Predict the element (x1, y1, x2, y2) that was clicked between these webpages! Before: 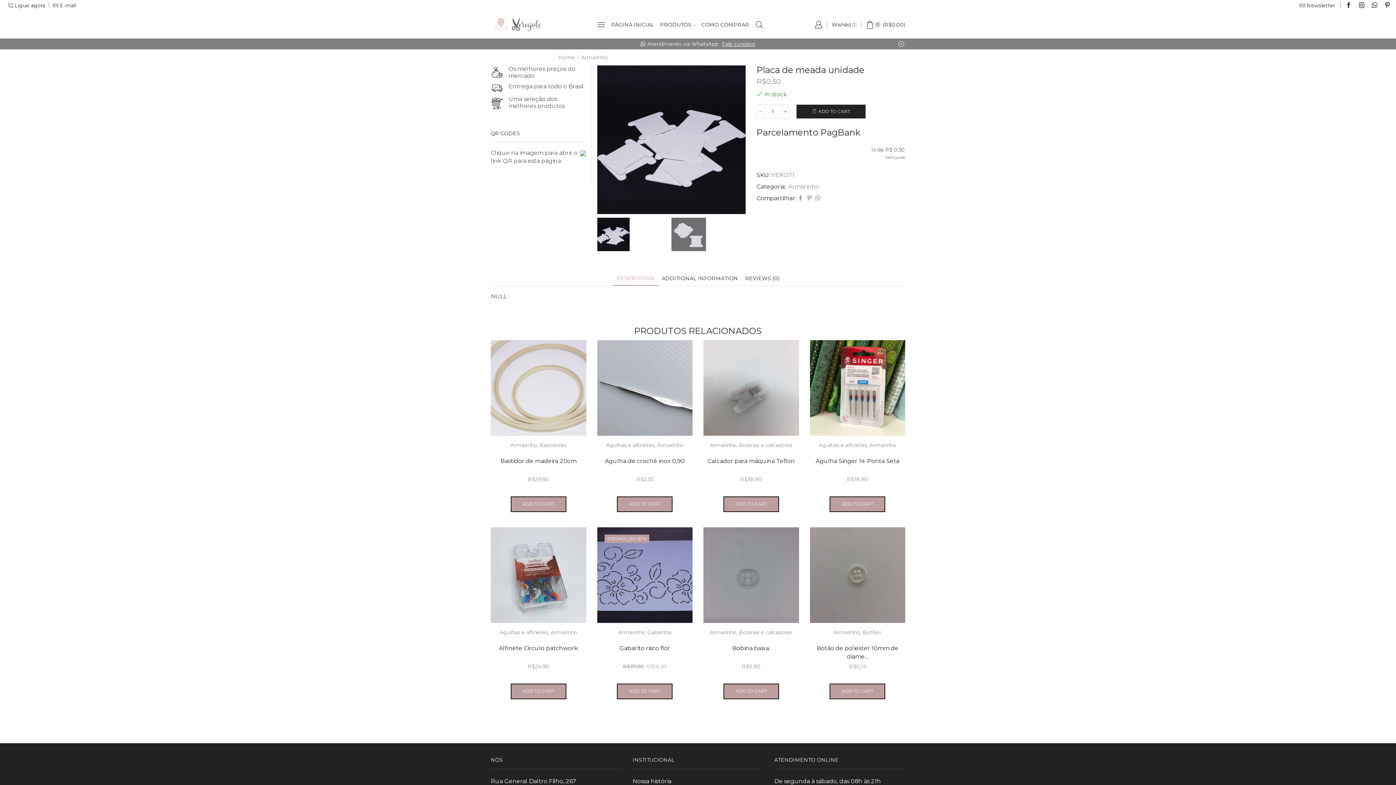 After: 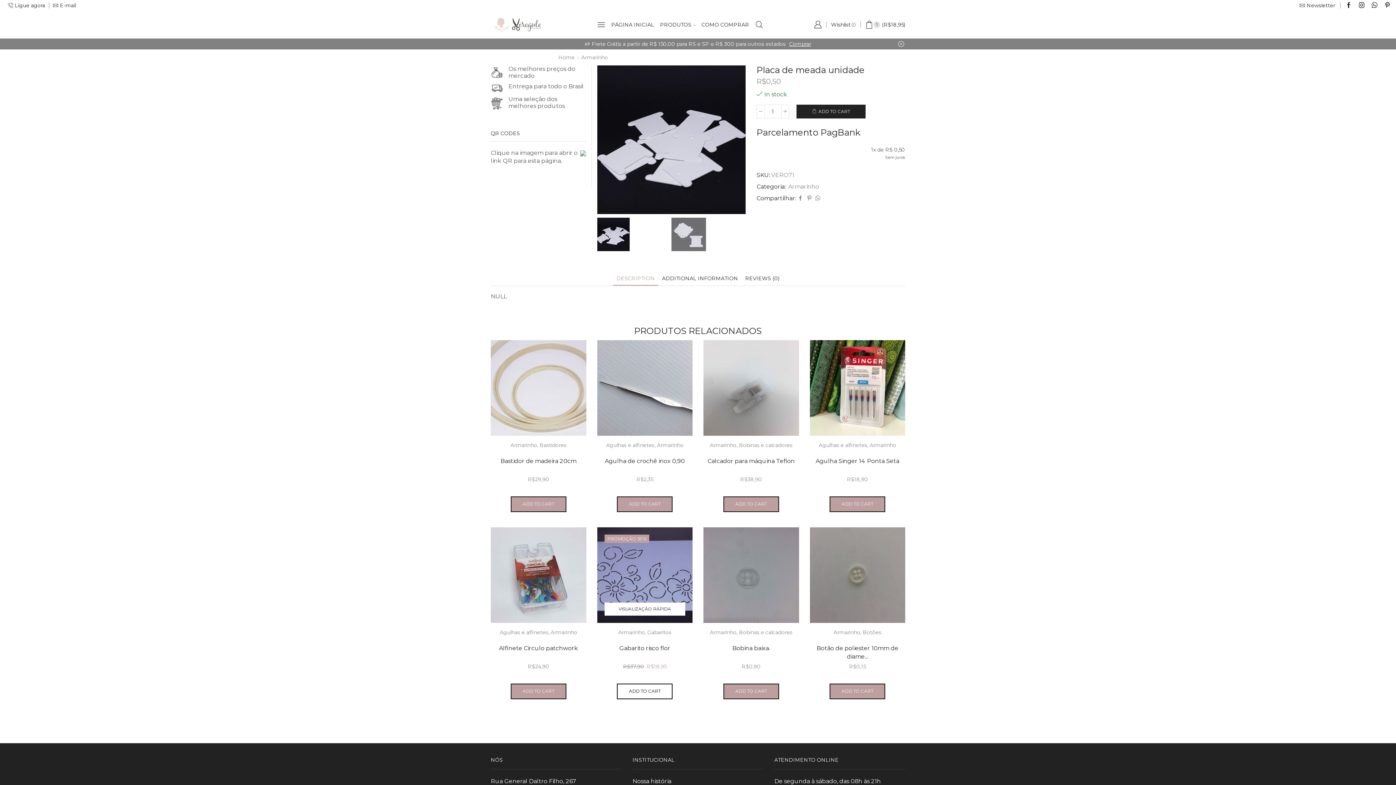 Action: label: Add “Gabarito risco flor” to your cart bbox: (617, 683, 672, 699)